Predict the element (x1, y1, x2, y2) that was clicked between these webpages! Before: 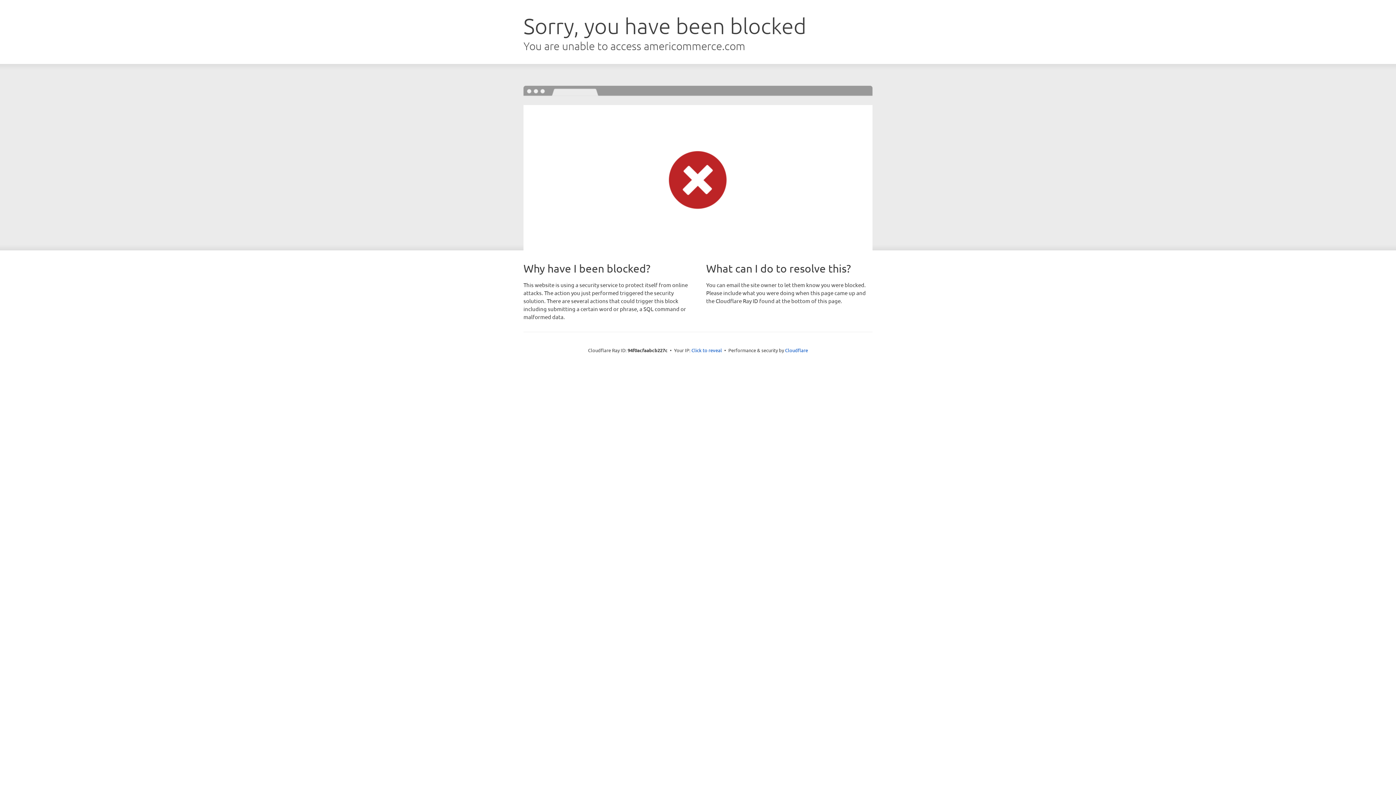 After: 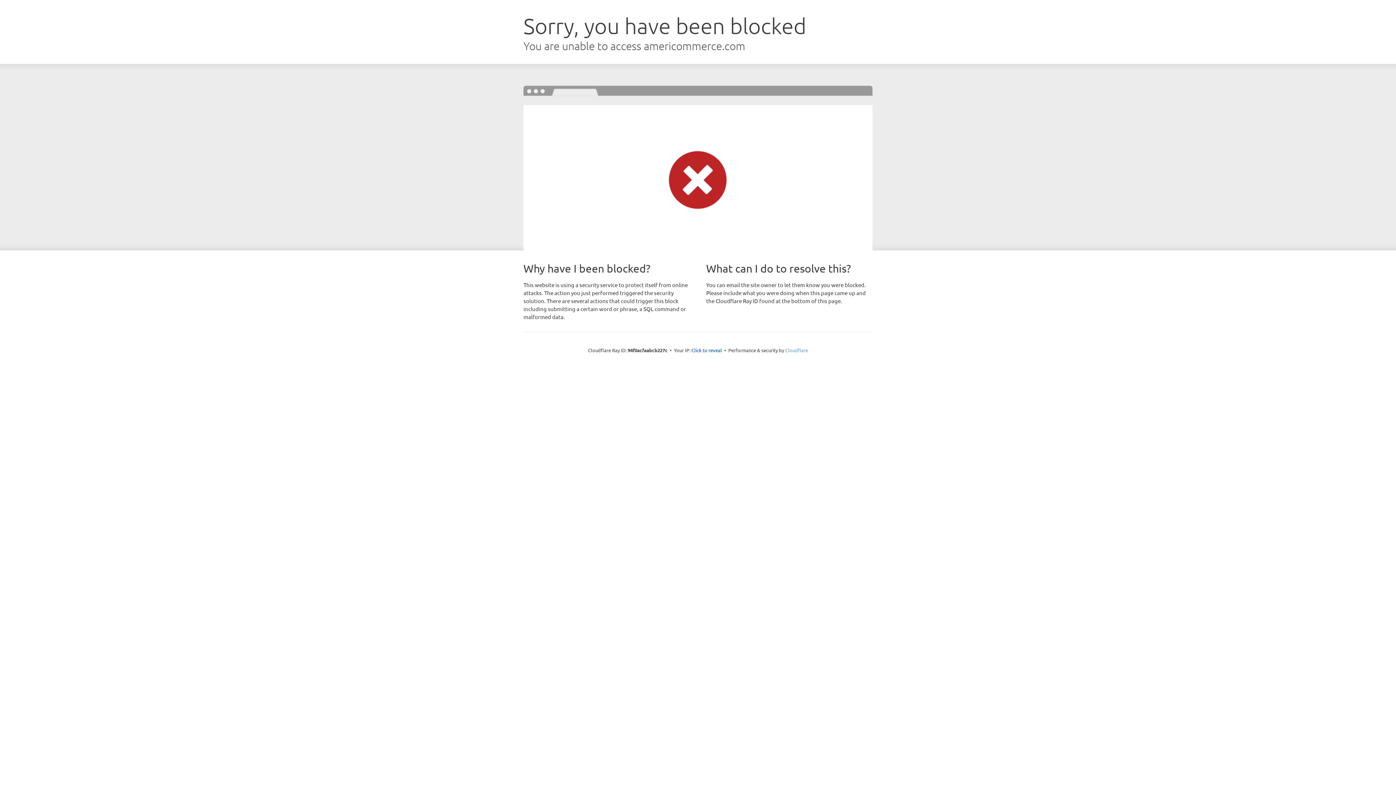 Action: bbox: (785, 347, 808, 353) label: Cloudflare